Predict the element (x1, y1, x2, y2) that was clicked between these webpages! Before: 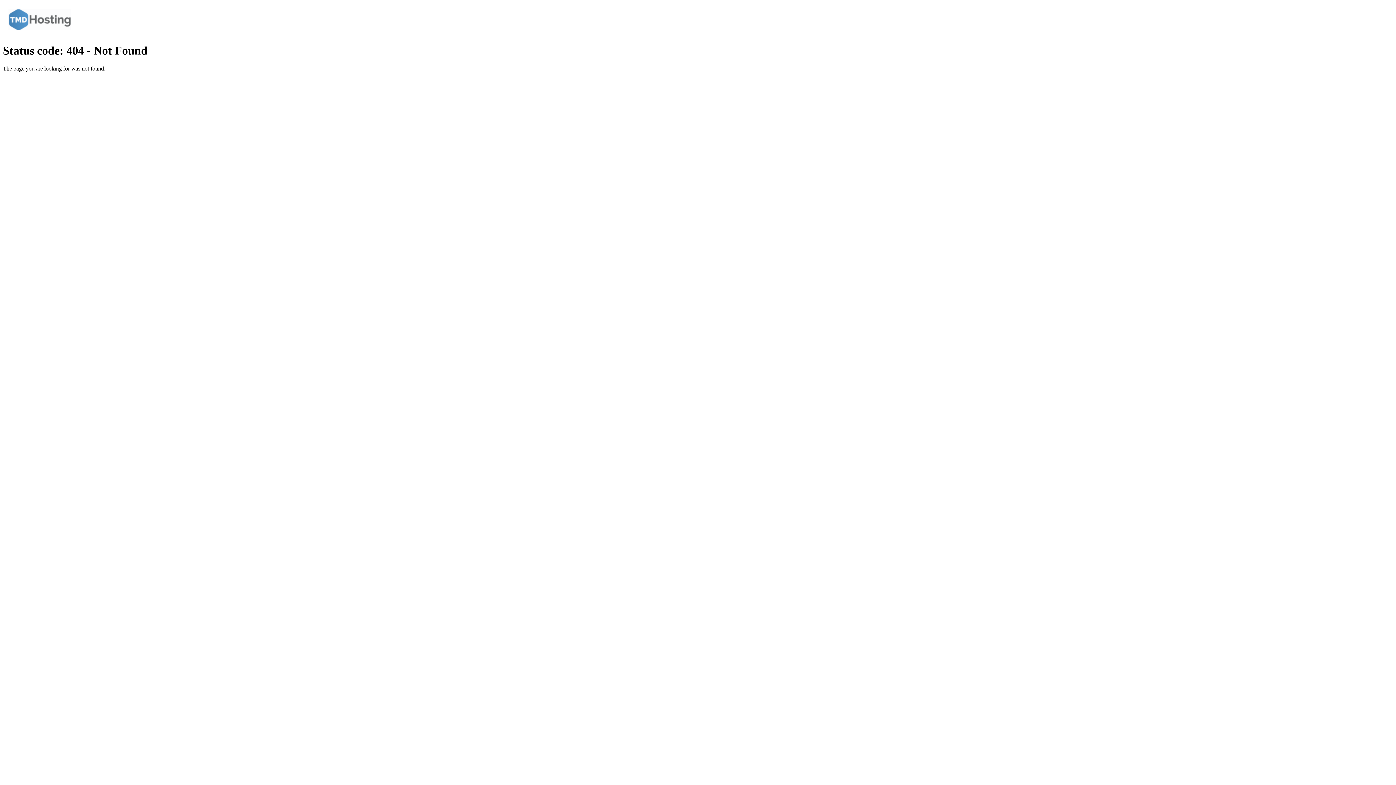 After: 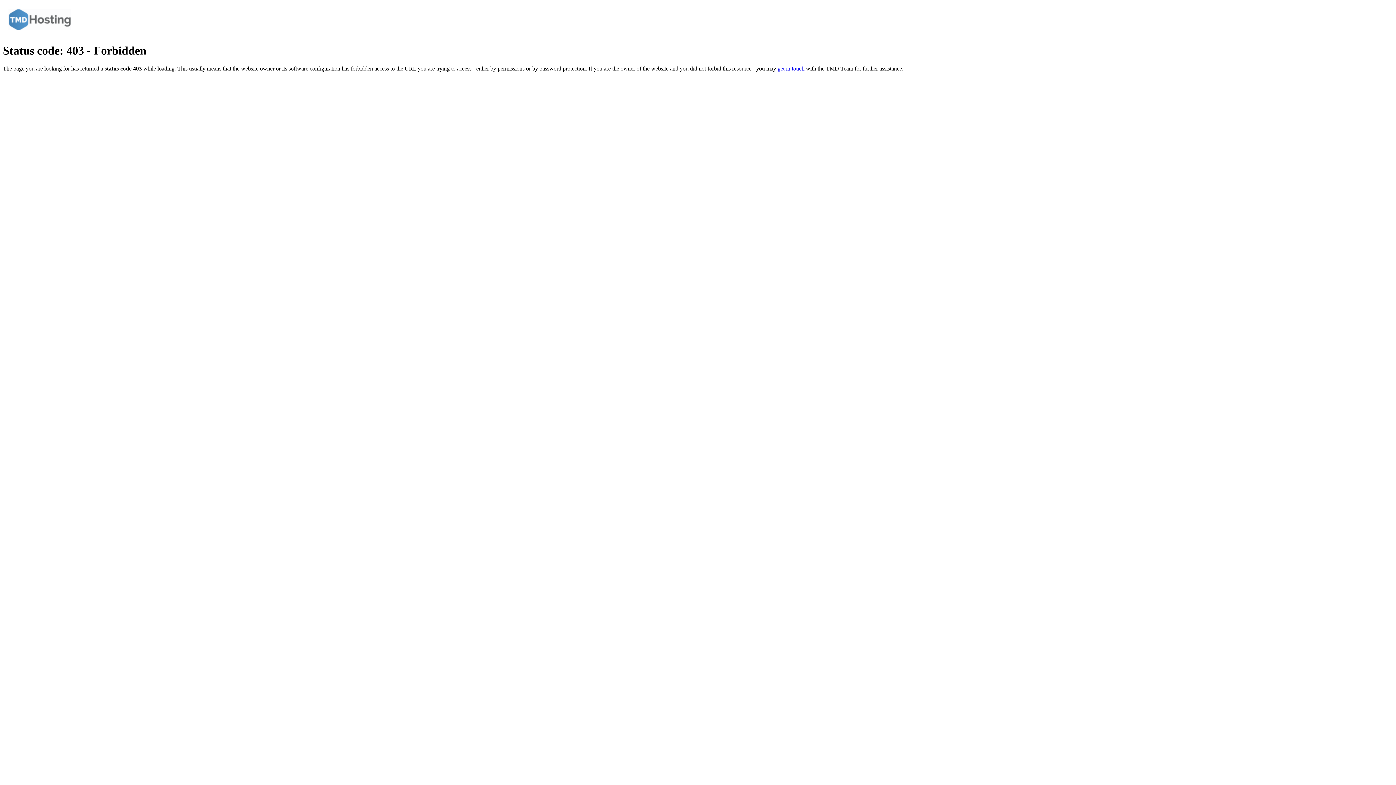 Action: bbox: (2, 29, 80, 36)